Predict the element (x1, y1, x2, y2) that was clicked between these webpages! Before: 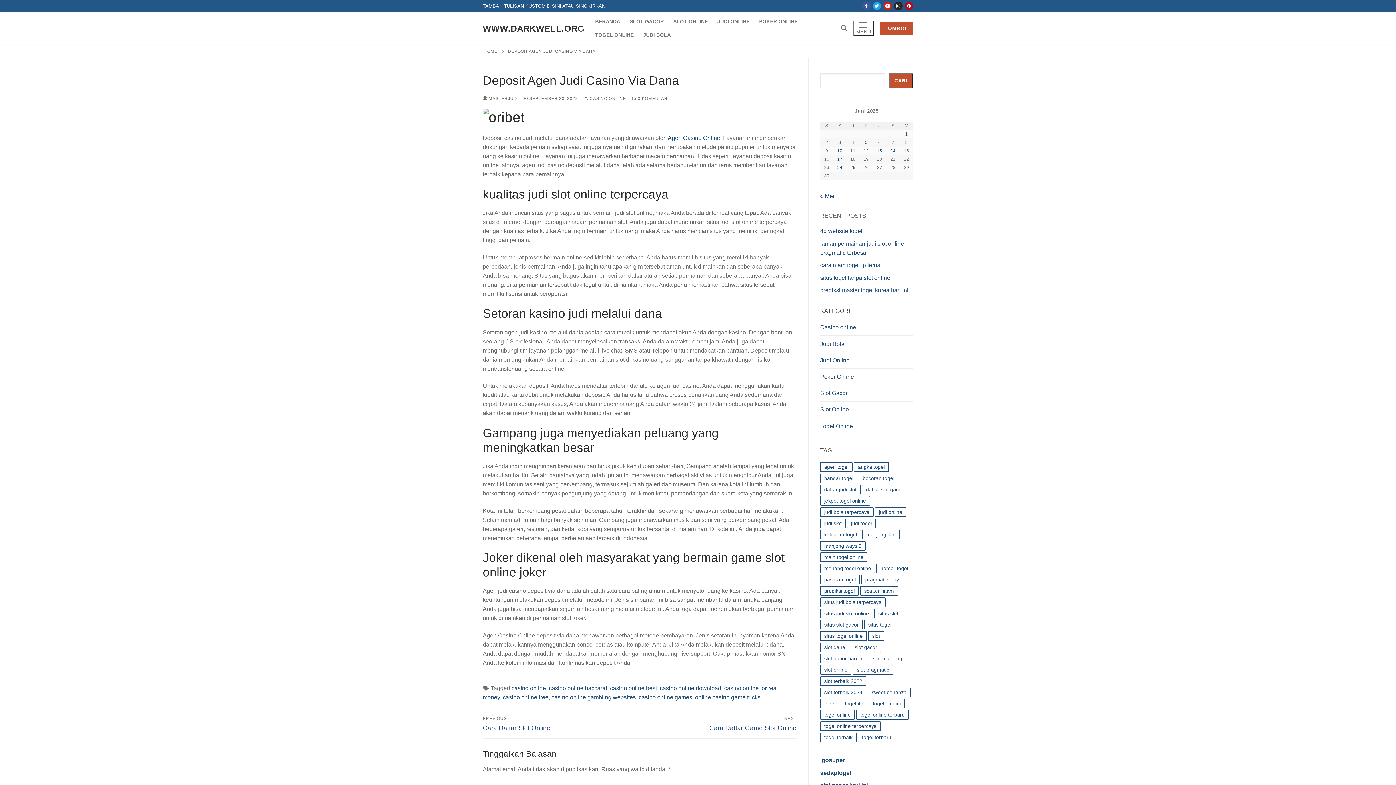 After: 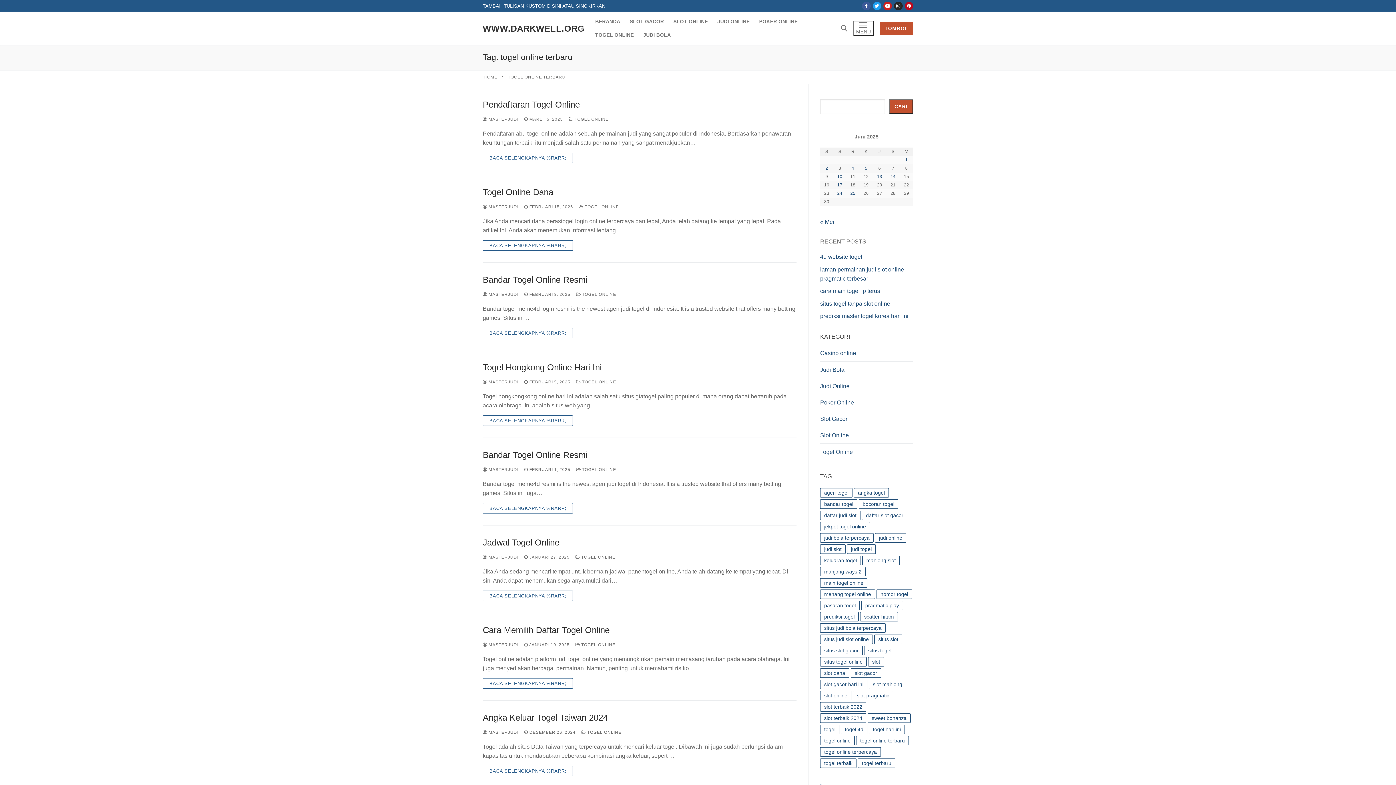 Action: label: togel online terbaru (111 item) bbox: (856, 710, 909, 720)